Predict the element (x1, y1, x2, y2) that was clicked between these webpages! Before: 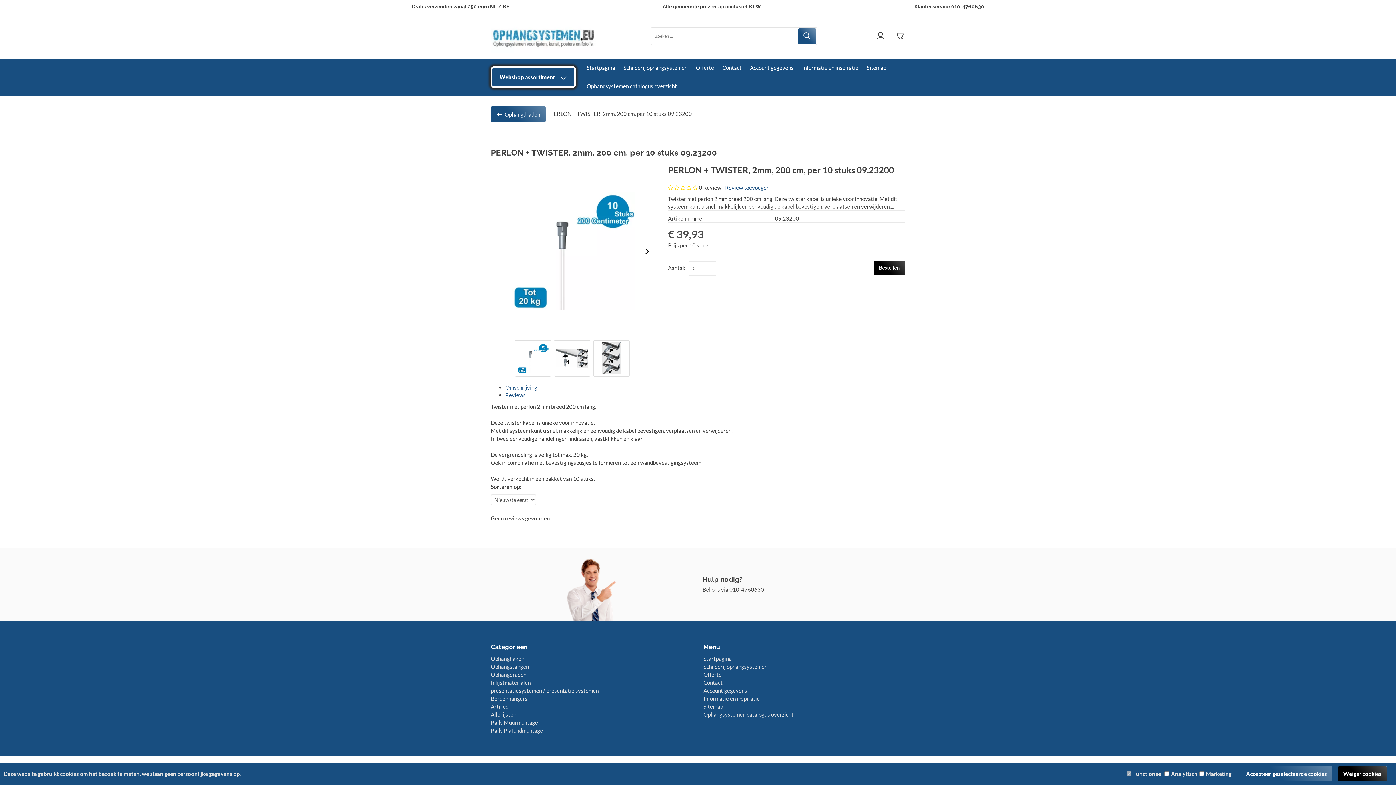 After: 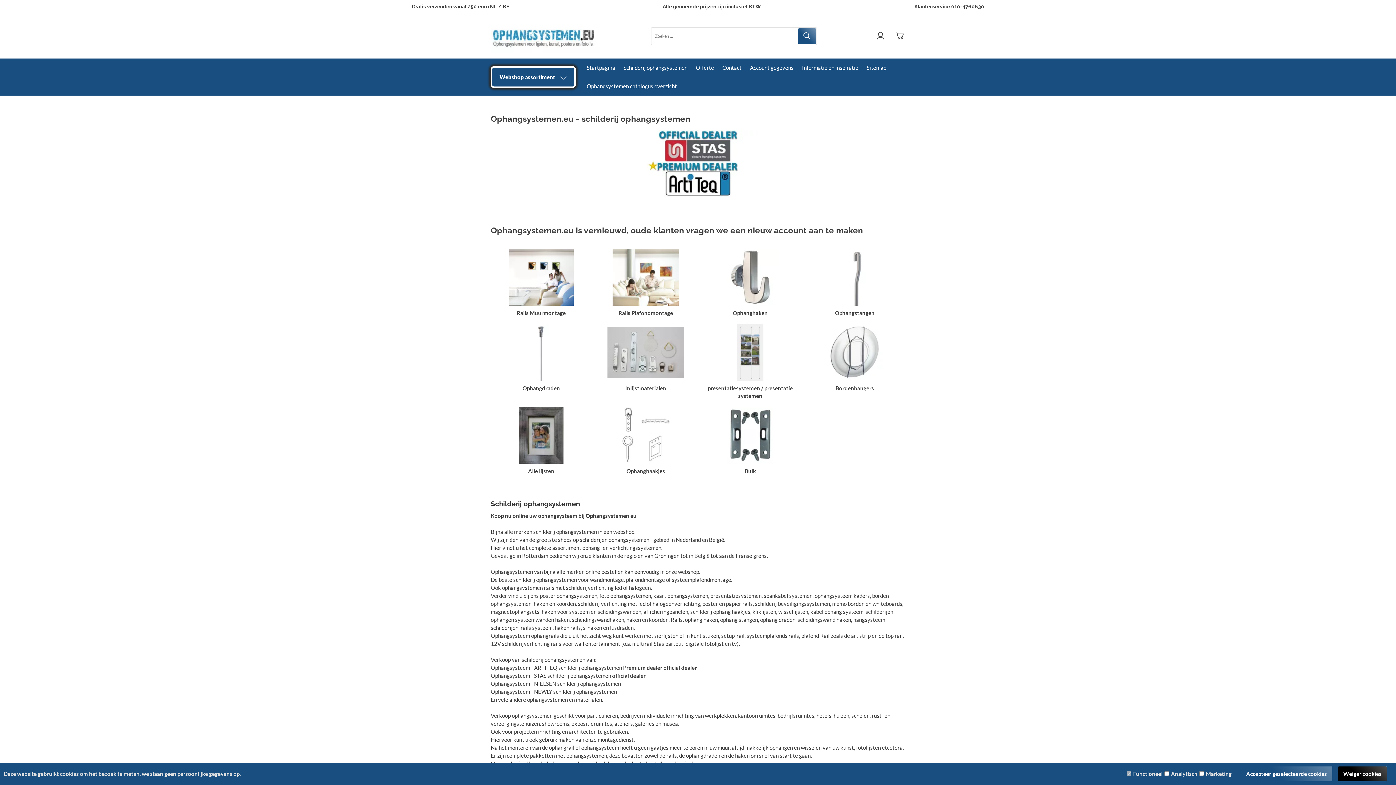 Action: bbox: (703, 655, 732, 662) label: Startpagina